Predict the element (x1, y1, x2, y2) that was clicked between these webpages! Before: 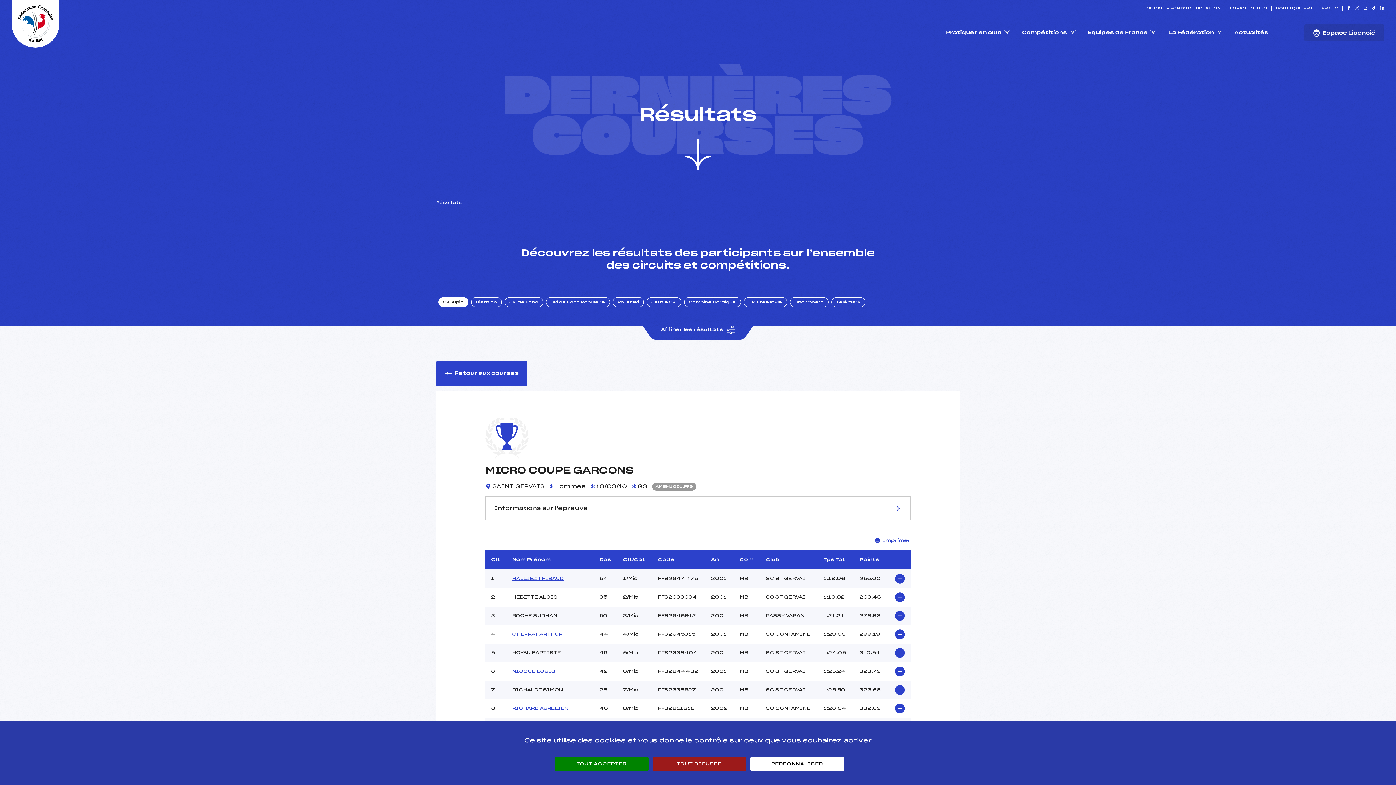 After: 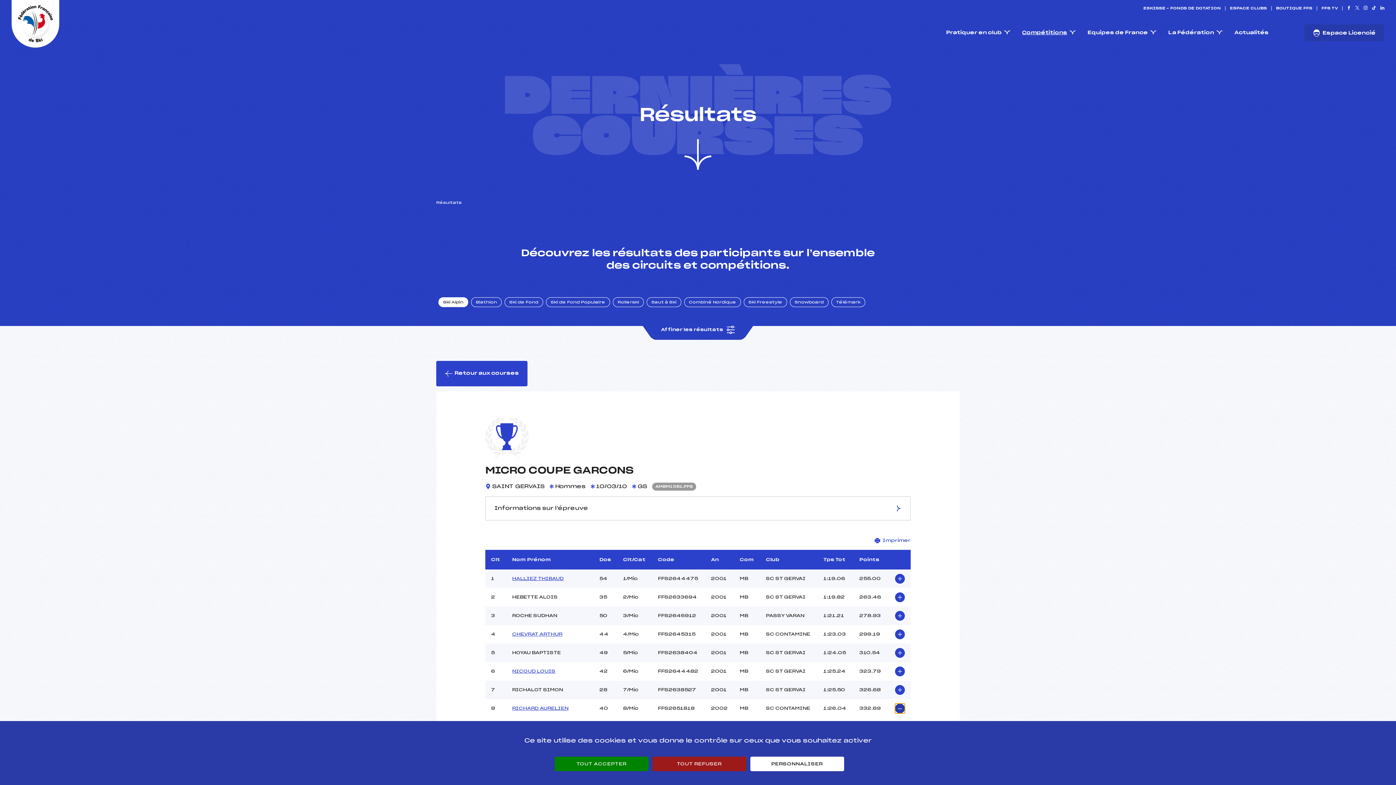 Action: bbox: (895, 703, 905, 713)